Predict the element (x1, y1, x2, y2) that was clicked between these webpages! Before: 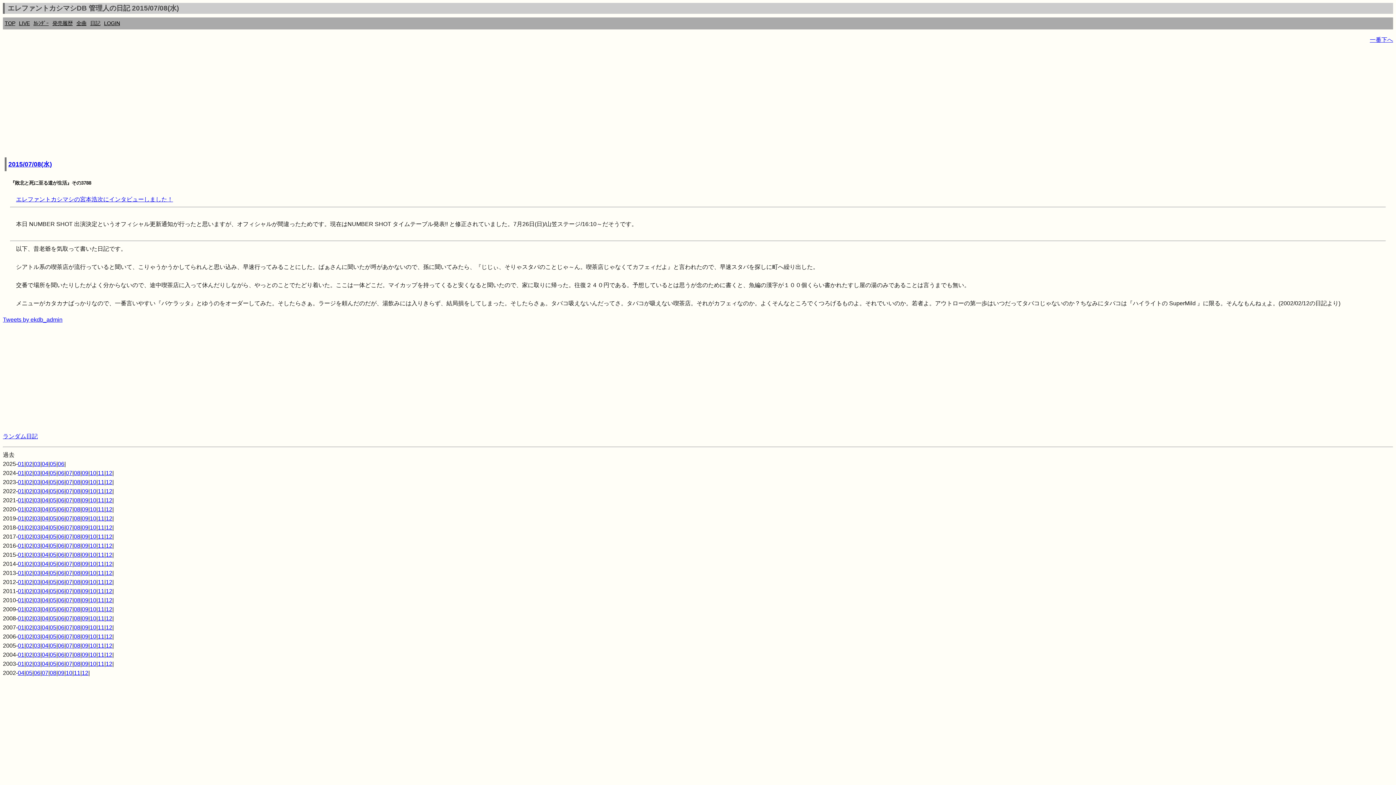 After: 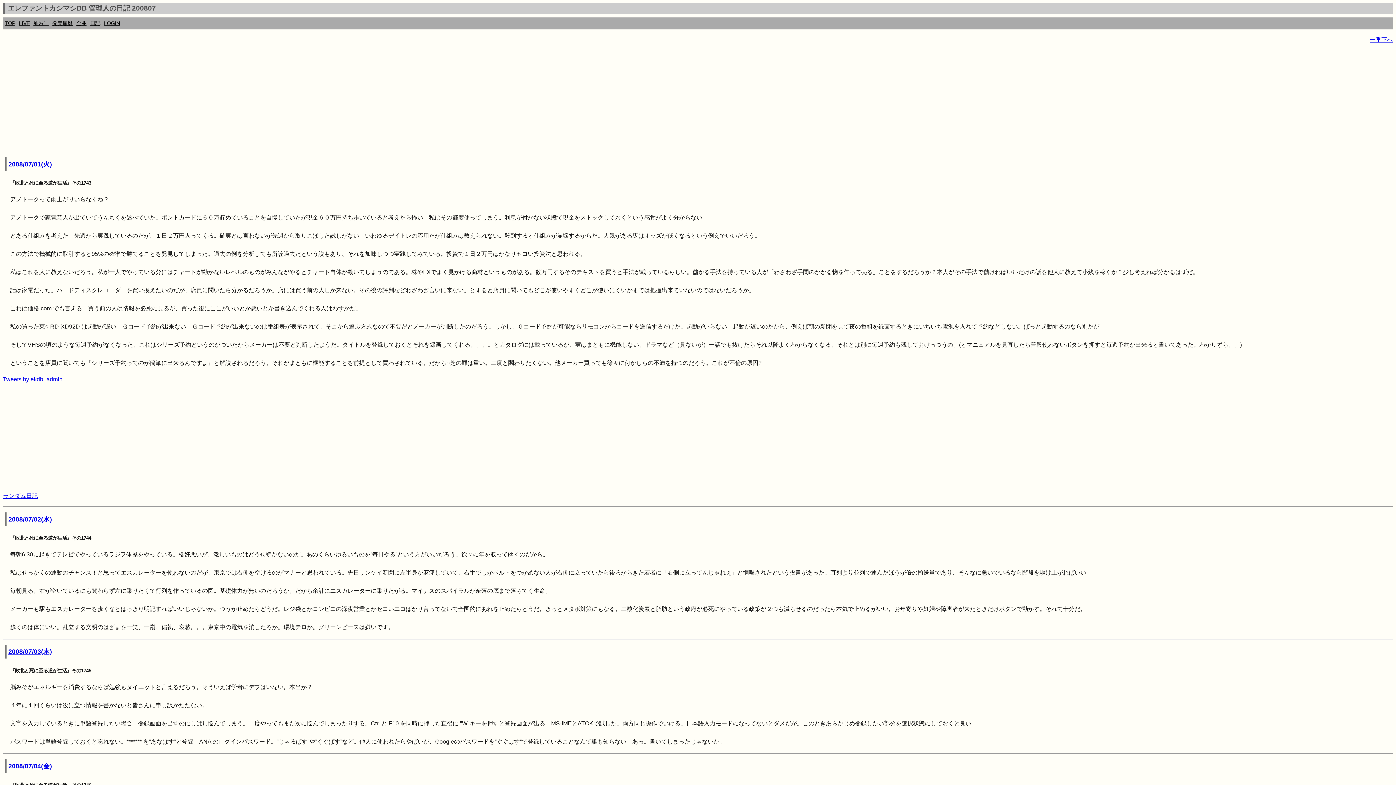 Action: bbox: (65, 615, 72, 621) label: 07